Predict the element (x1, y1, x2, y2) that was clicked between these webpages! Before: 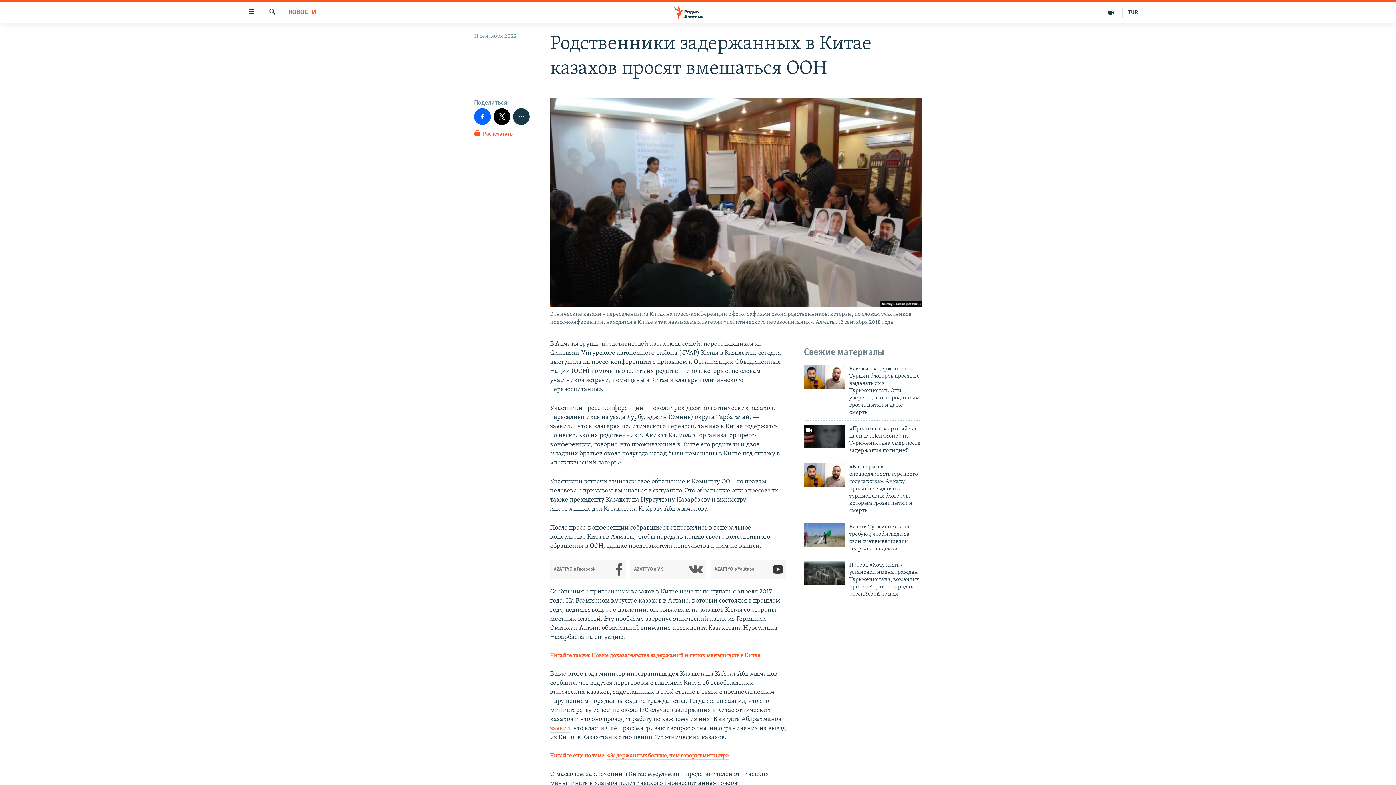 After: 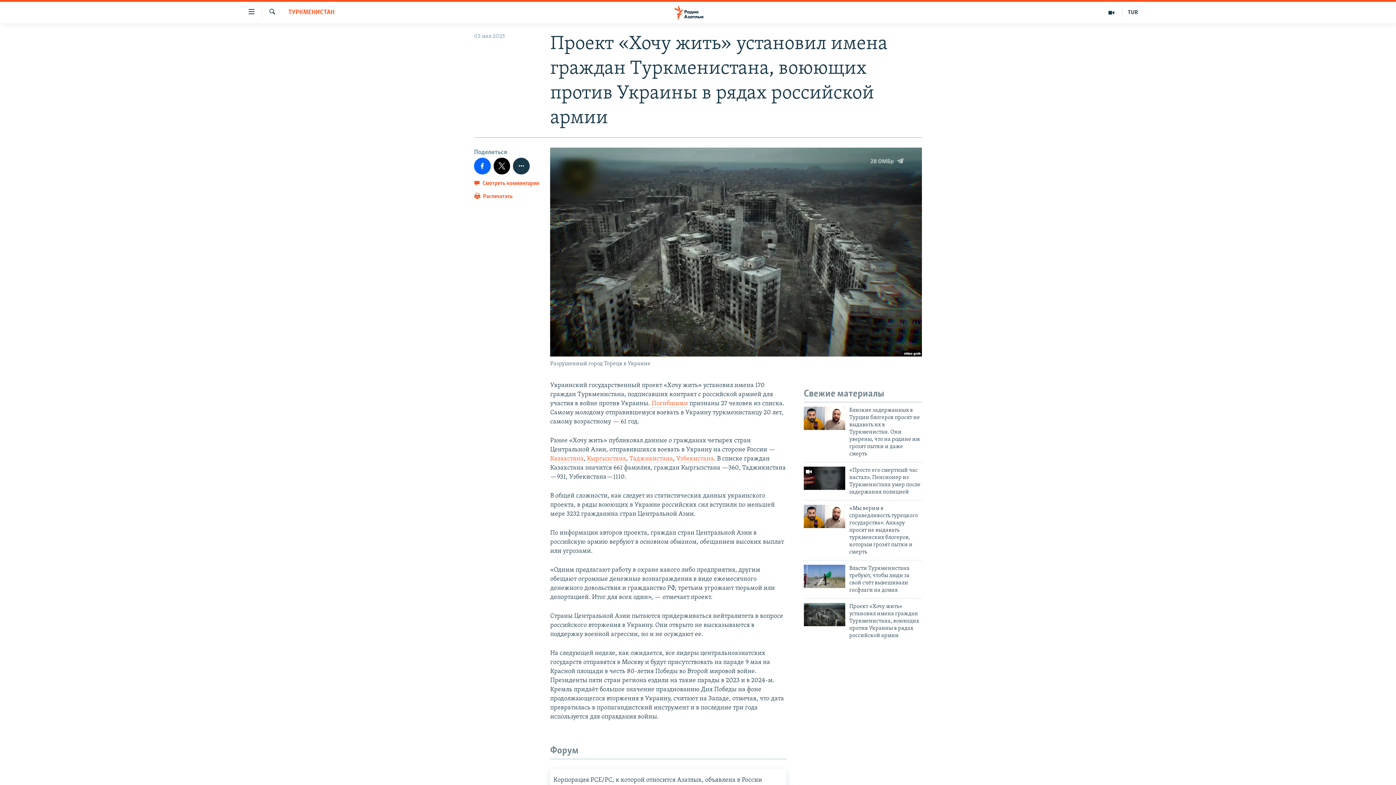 Action: bbox: (849, 561, 922, 602) label: Проект «Хочу жить» установил имена граждан Туркменистана, воюющих против Украины в рядах российской армии